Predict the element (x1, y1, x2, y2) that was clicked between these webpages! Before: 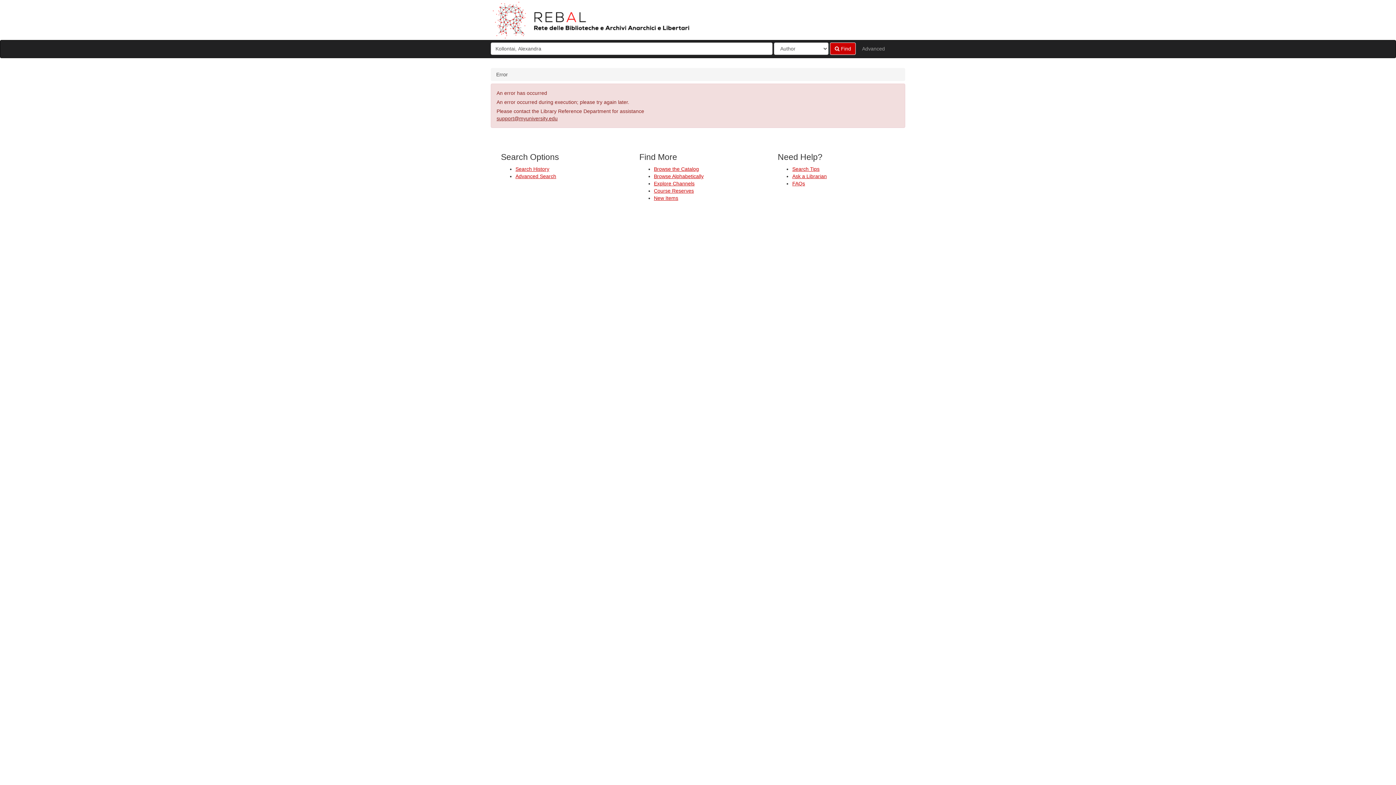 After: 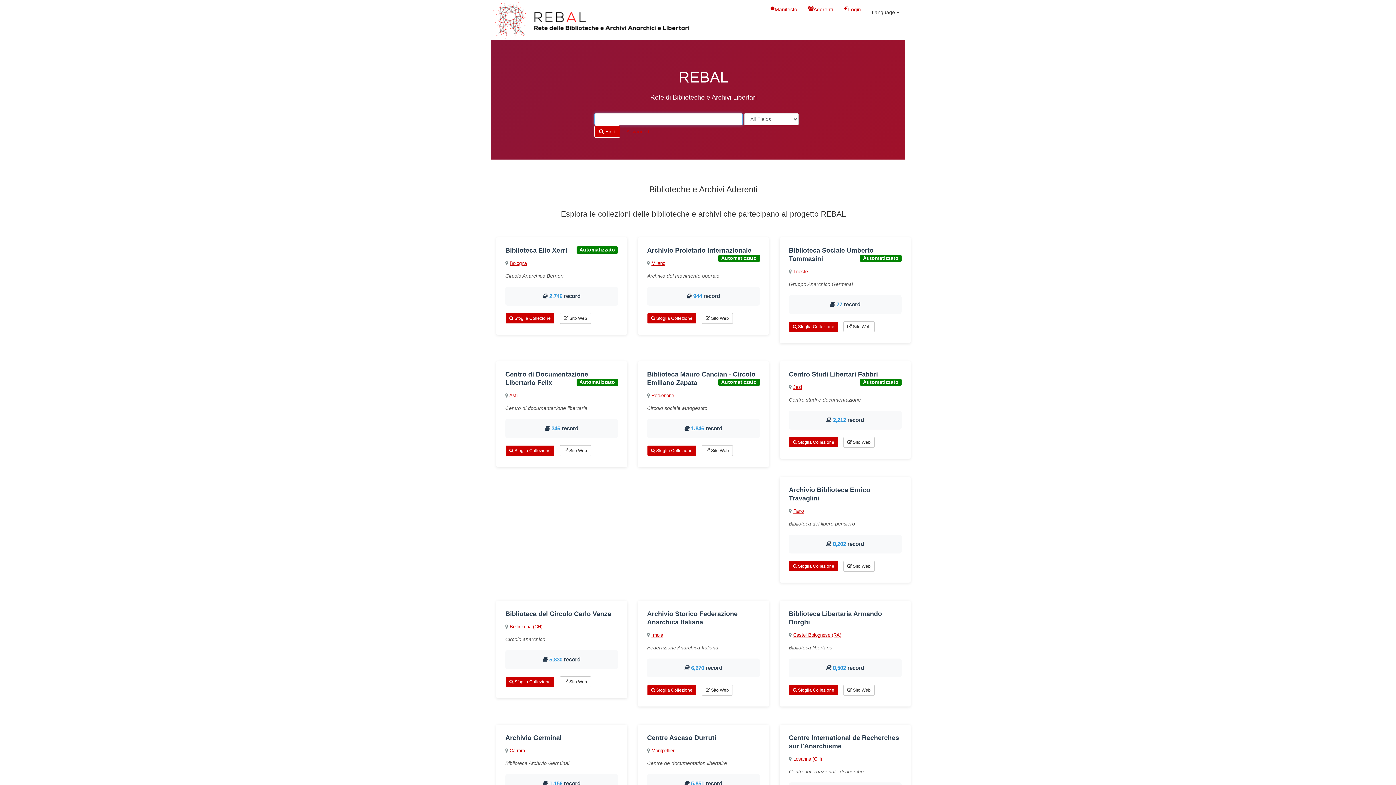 Action: bbox: (491, 16, 690, 22)